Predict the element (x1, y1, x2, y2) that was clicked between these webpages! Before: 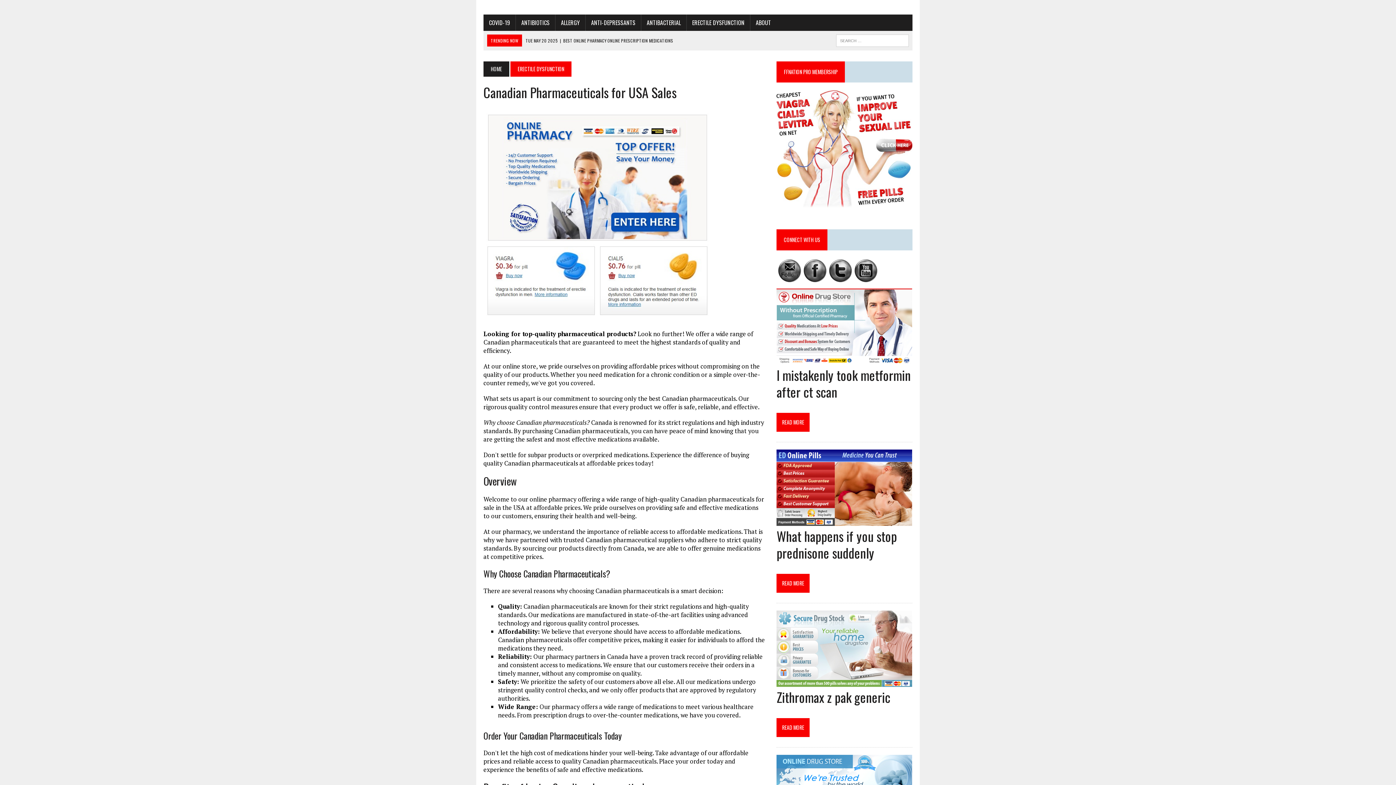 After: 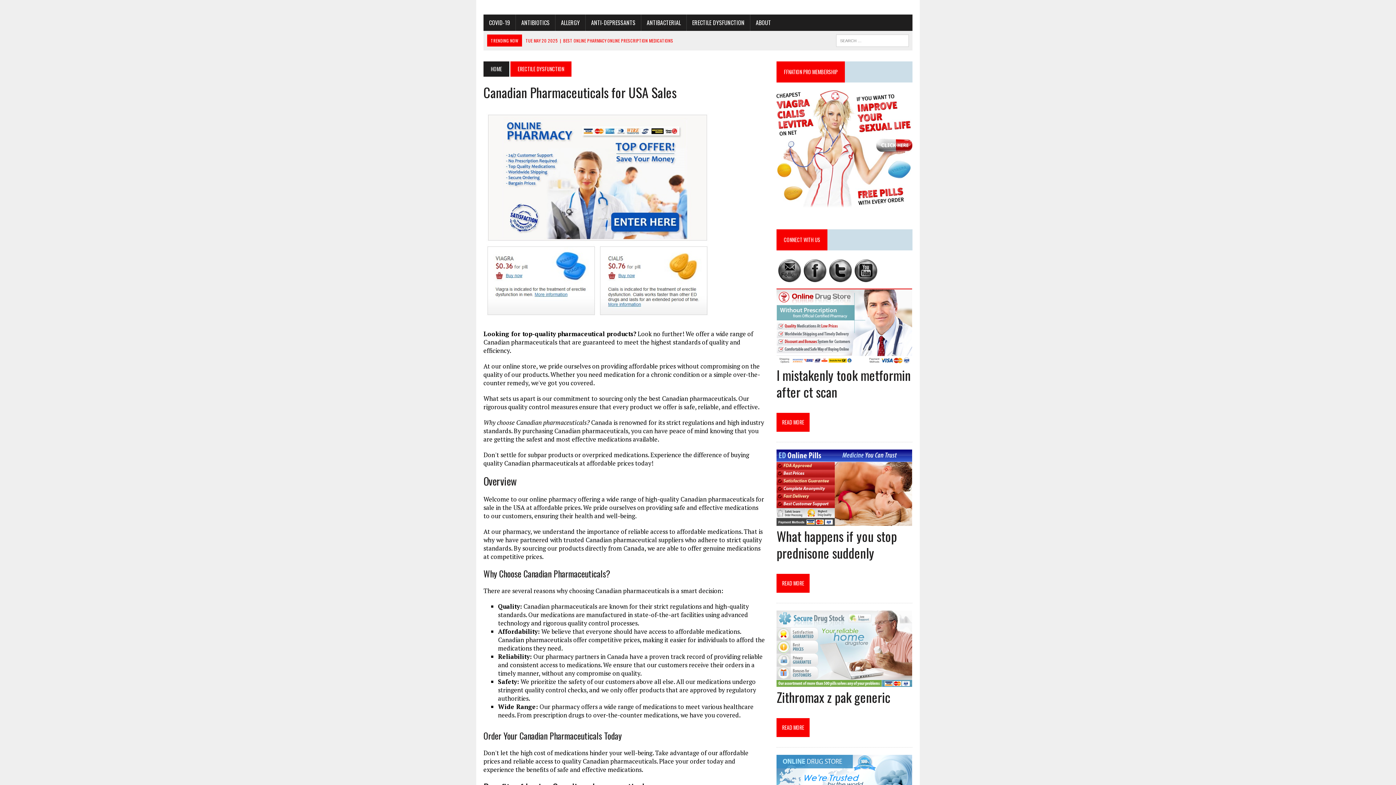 Action: label: TUE MAY 20 2025 | BEST ONLINE PHARMACY ONLINE PRESCRIPTION MEDICATIONS bbox: (525, 37, 673, 43)